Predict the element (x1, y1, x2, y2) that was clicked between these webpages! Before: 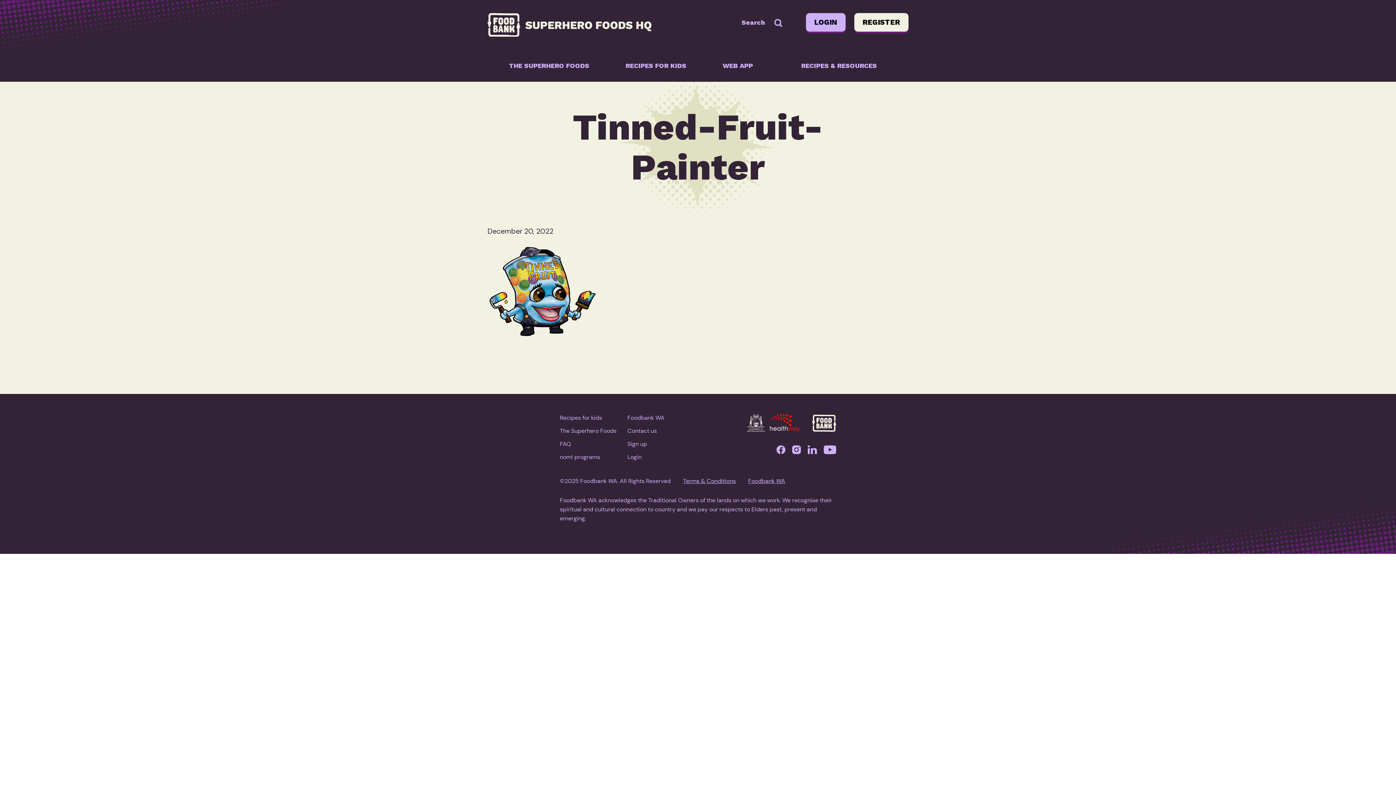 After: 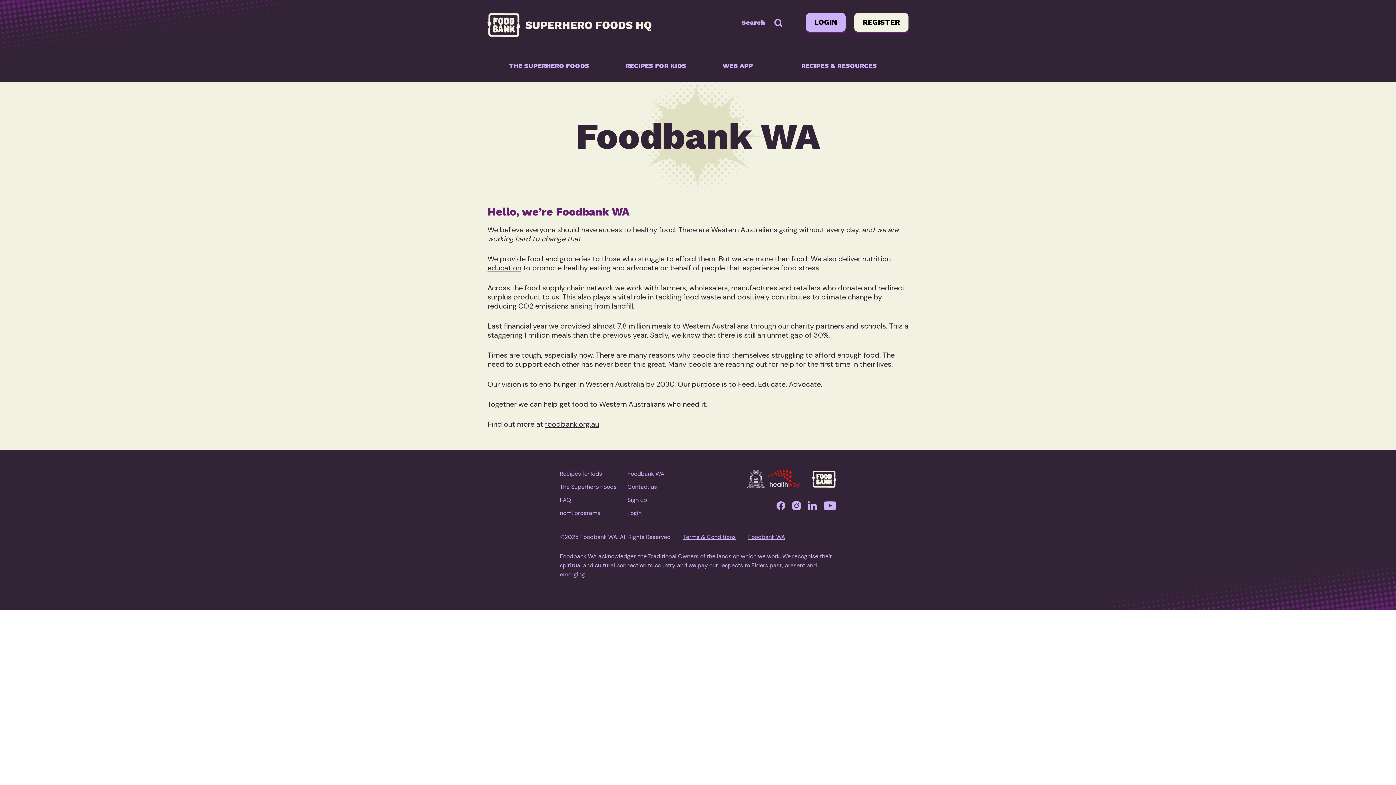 Action: bbox: (748, 477, 785, 485) label: Foodbank WA